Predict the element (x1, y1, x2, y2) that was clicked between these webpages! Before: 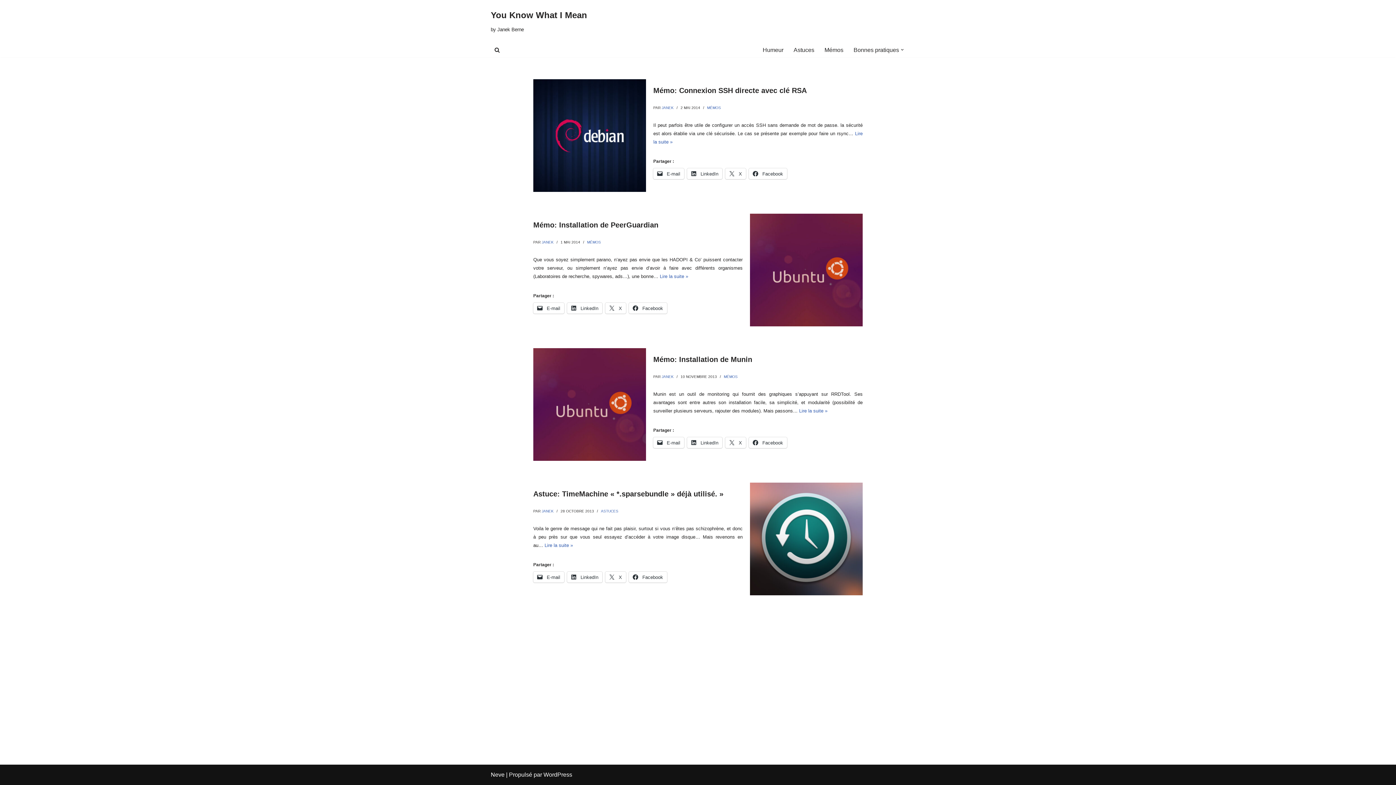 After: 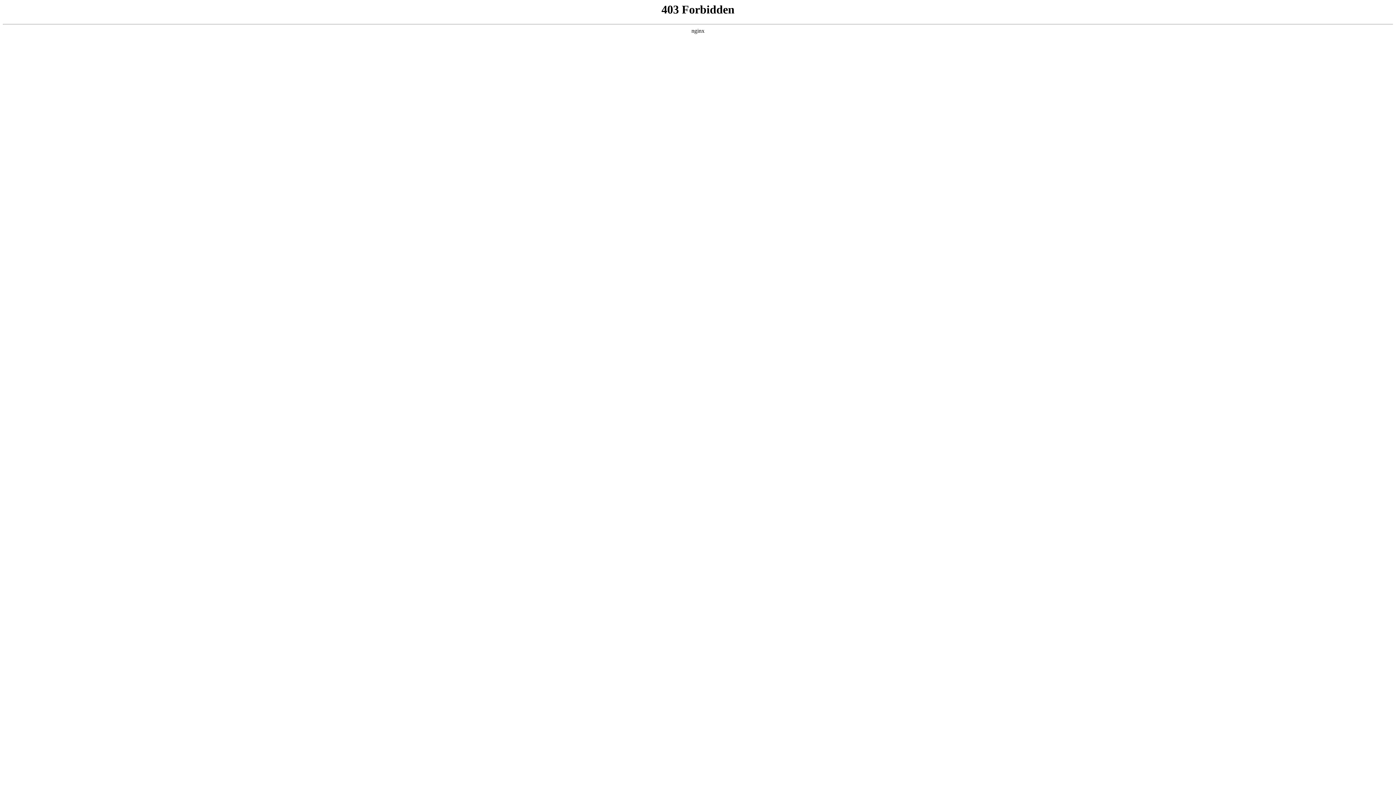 Action: label: WordPress bbox: (543, 772, 572, 778)